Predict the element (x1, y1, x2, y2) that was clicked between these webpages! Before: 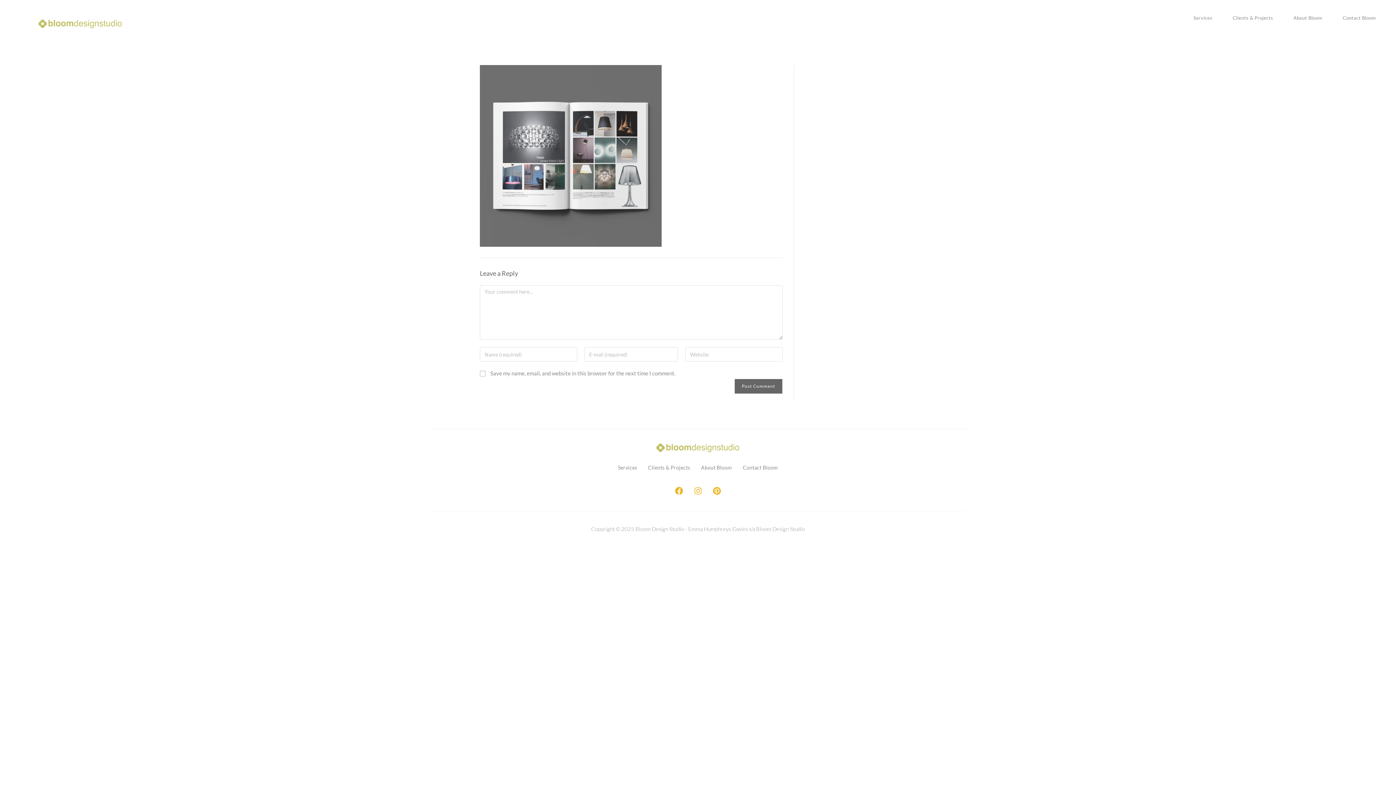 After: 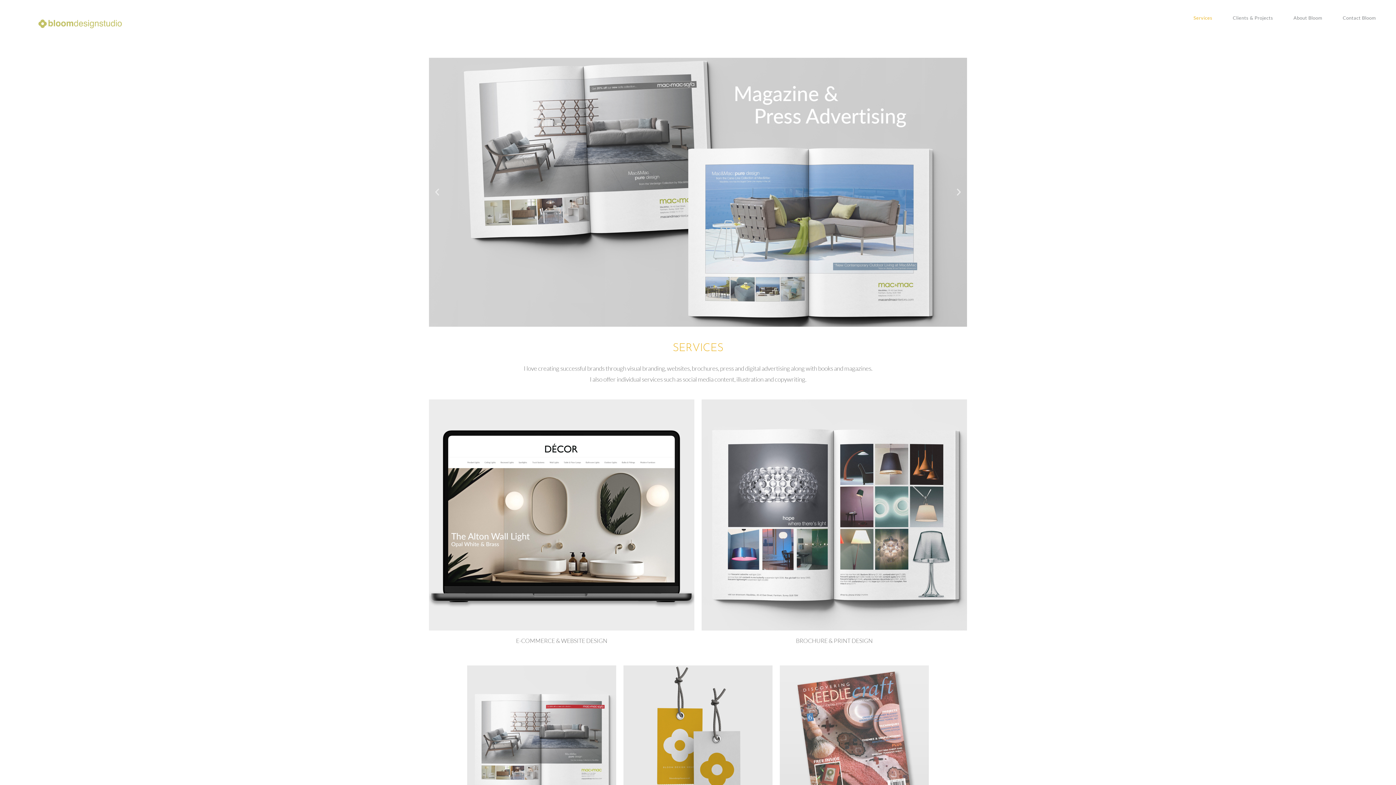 Action: bbox: (37, 18, 122, 26)